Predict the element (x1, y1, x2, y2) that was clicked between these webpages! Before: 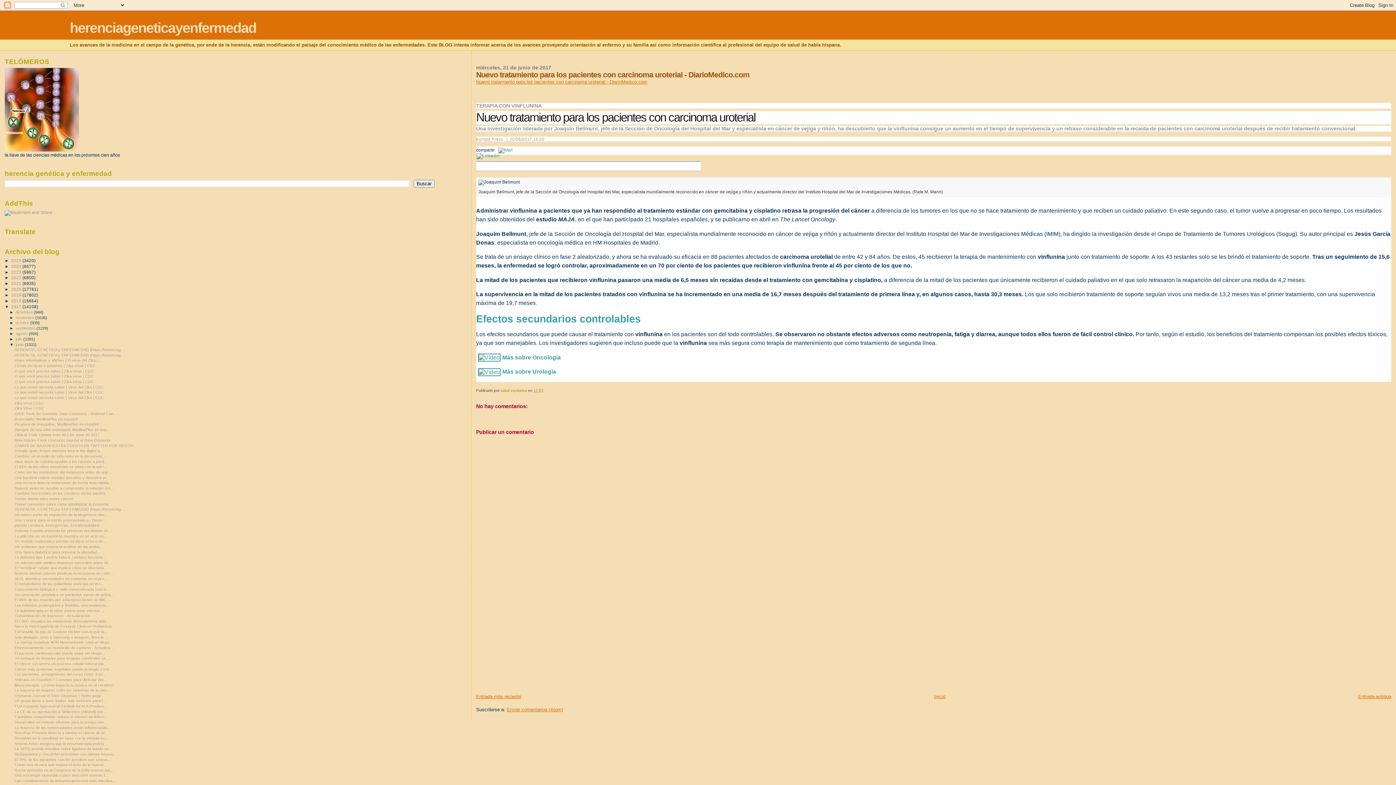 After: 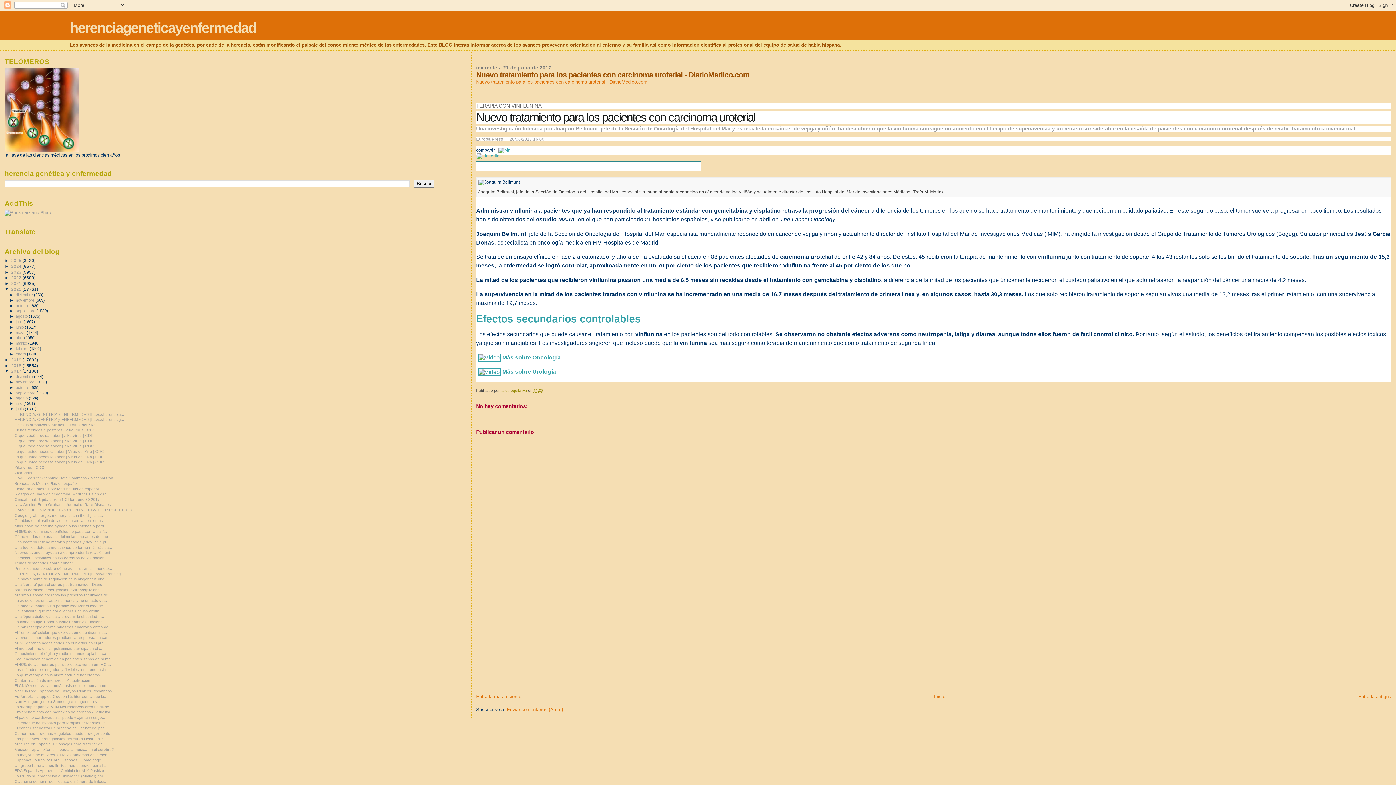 Action: label: ►   bbox: (4, 287, 11, 291)